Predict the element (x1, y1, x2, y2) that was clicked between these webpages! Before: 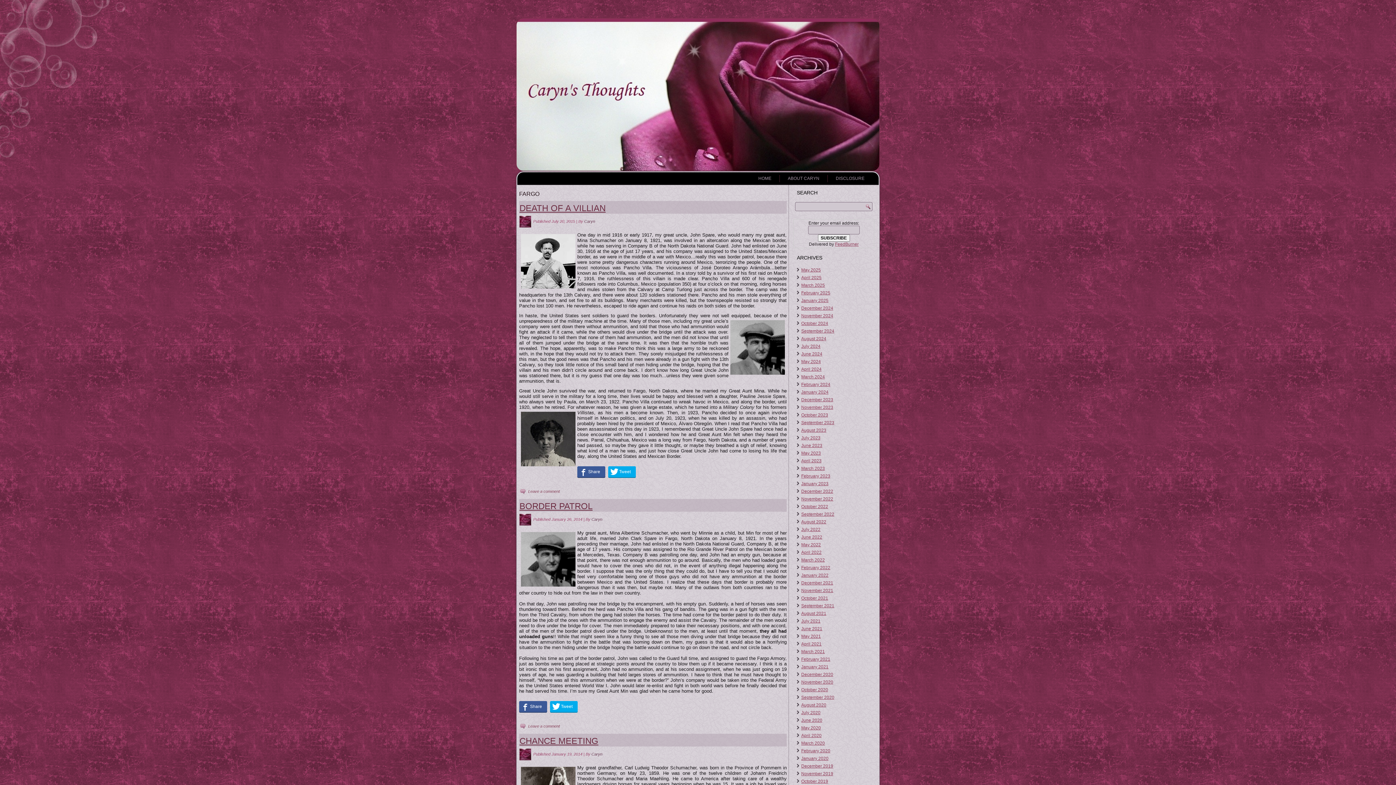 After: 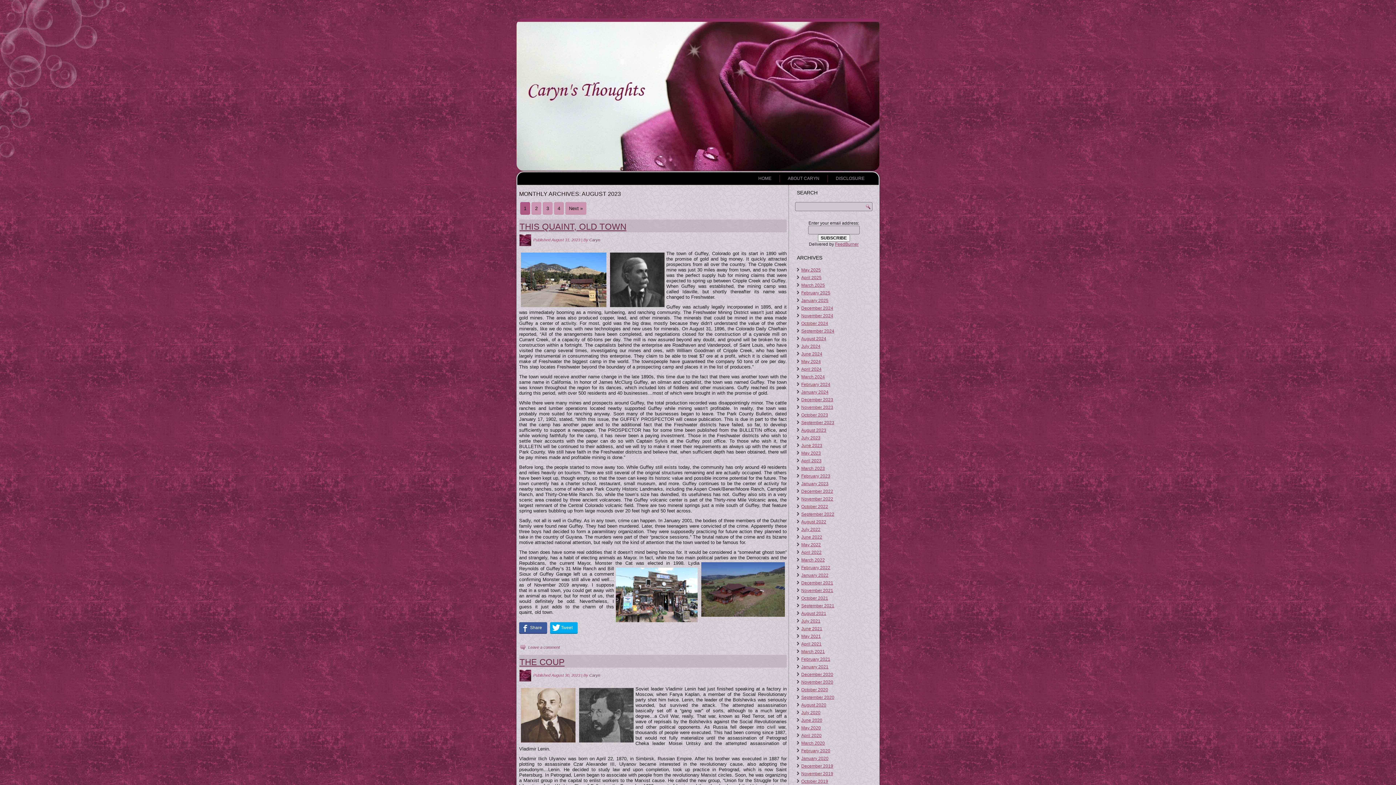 Action: bbox: (801, 428, 826, 433) label: August 2023